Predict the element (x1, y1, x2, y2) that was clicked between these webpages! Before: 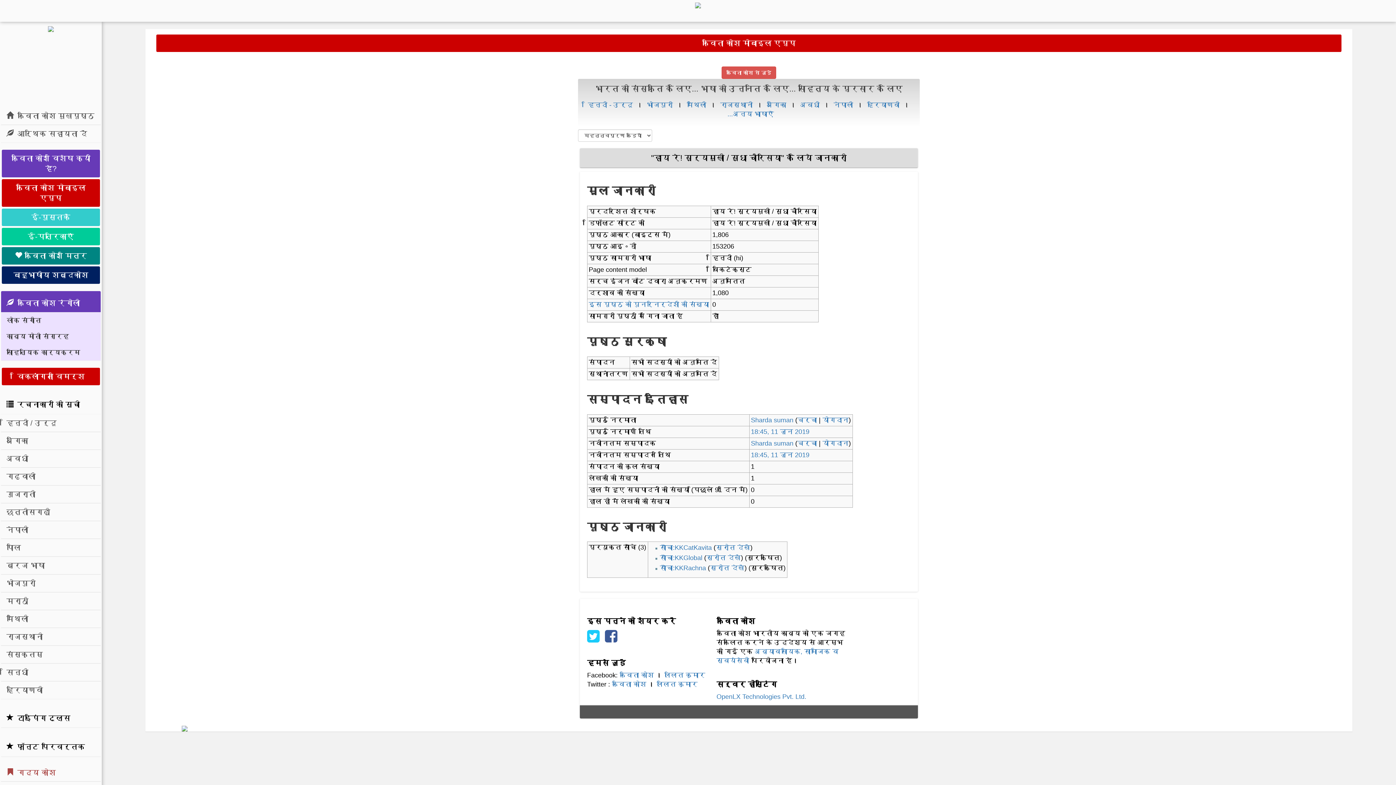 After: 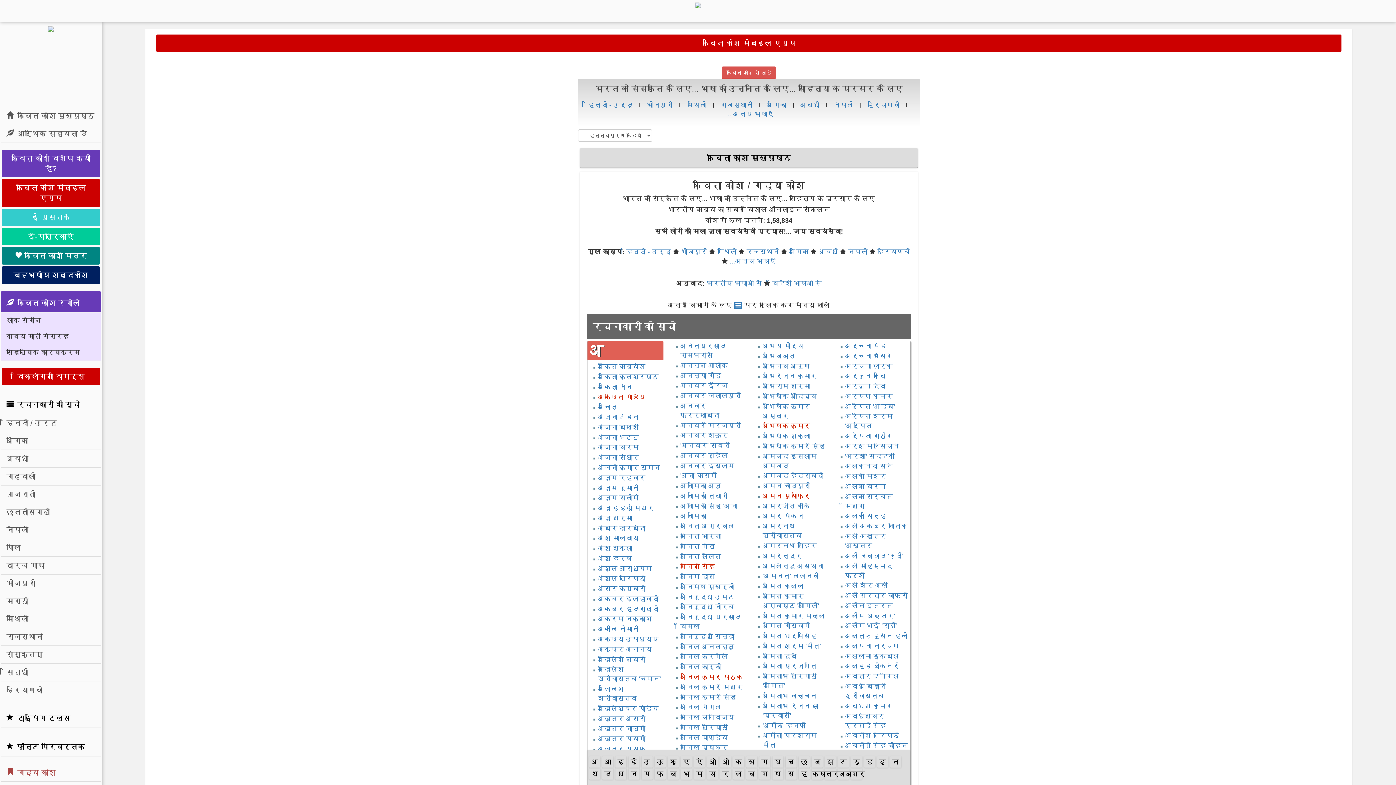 Action: bbox: (695, 2, 701, 8)